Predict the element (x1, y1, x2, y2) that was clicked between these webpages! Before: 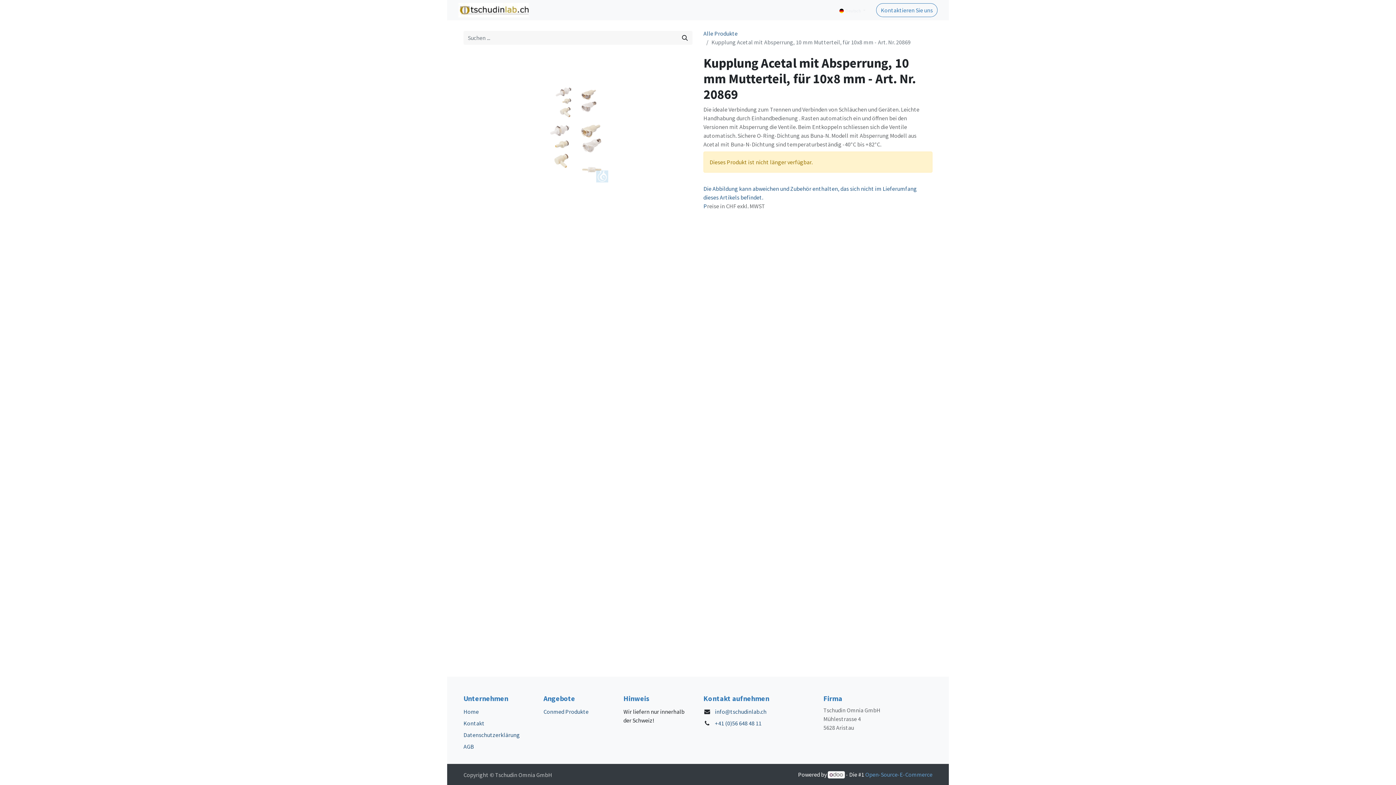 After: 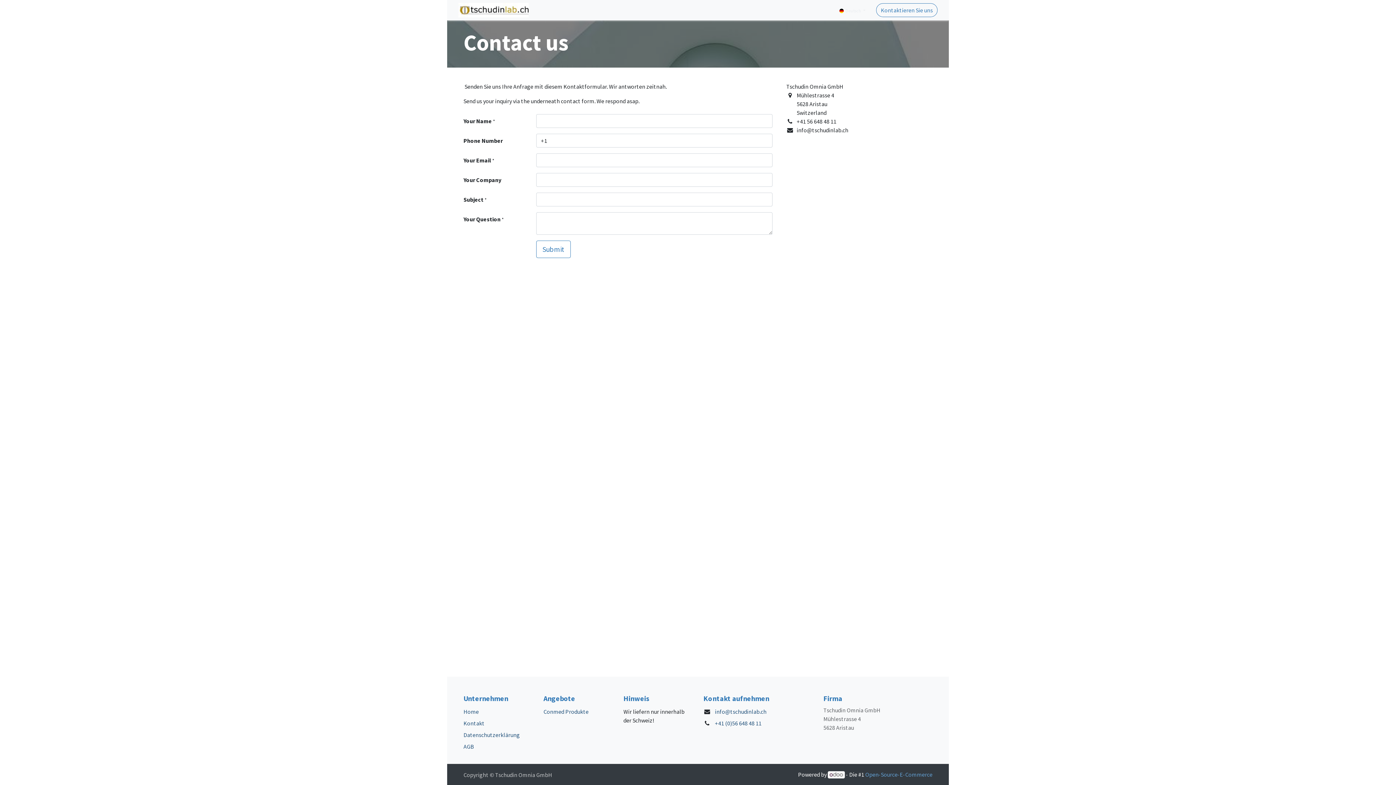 Action: bbox: (656, 2, 685, 17) label: Kontakt